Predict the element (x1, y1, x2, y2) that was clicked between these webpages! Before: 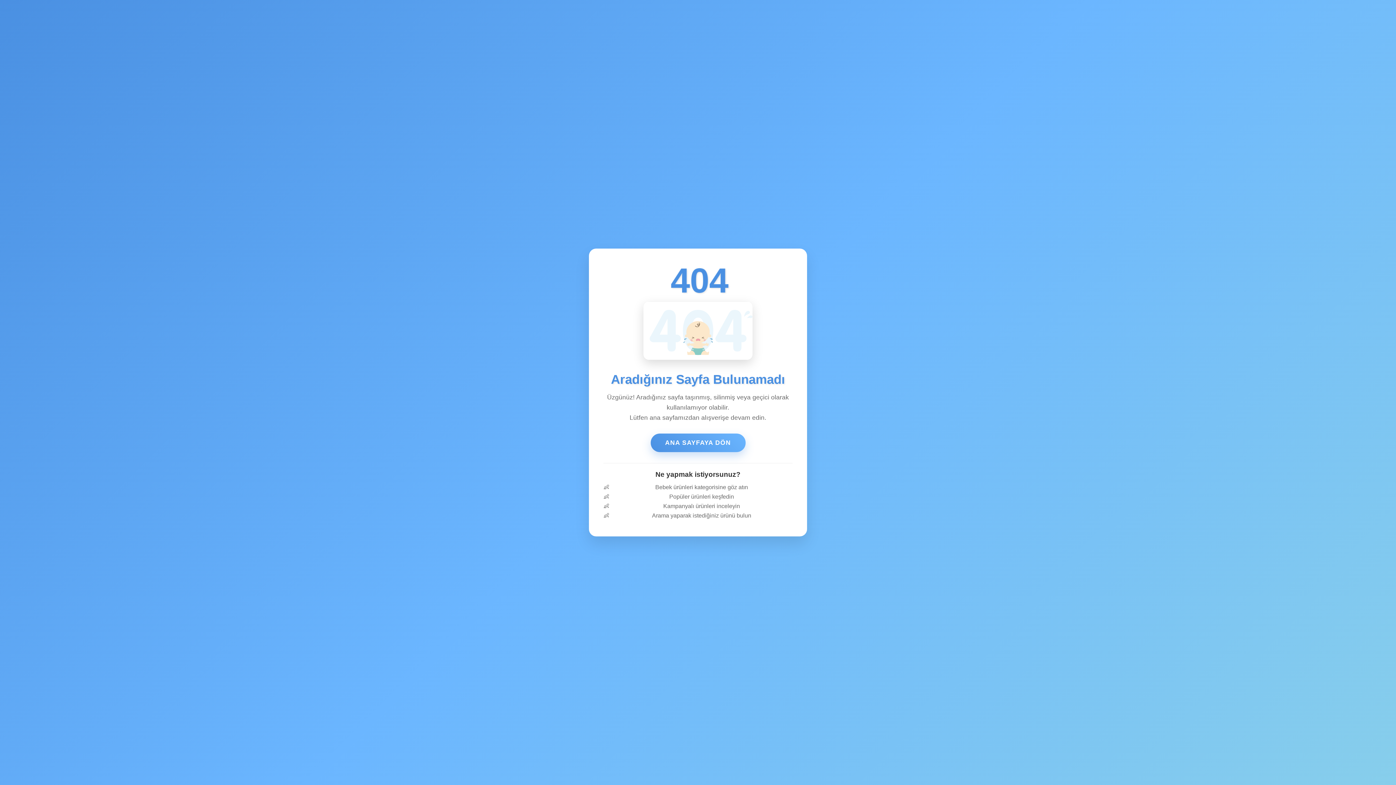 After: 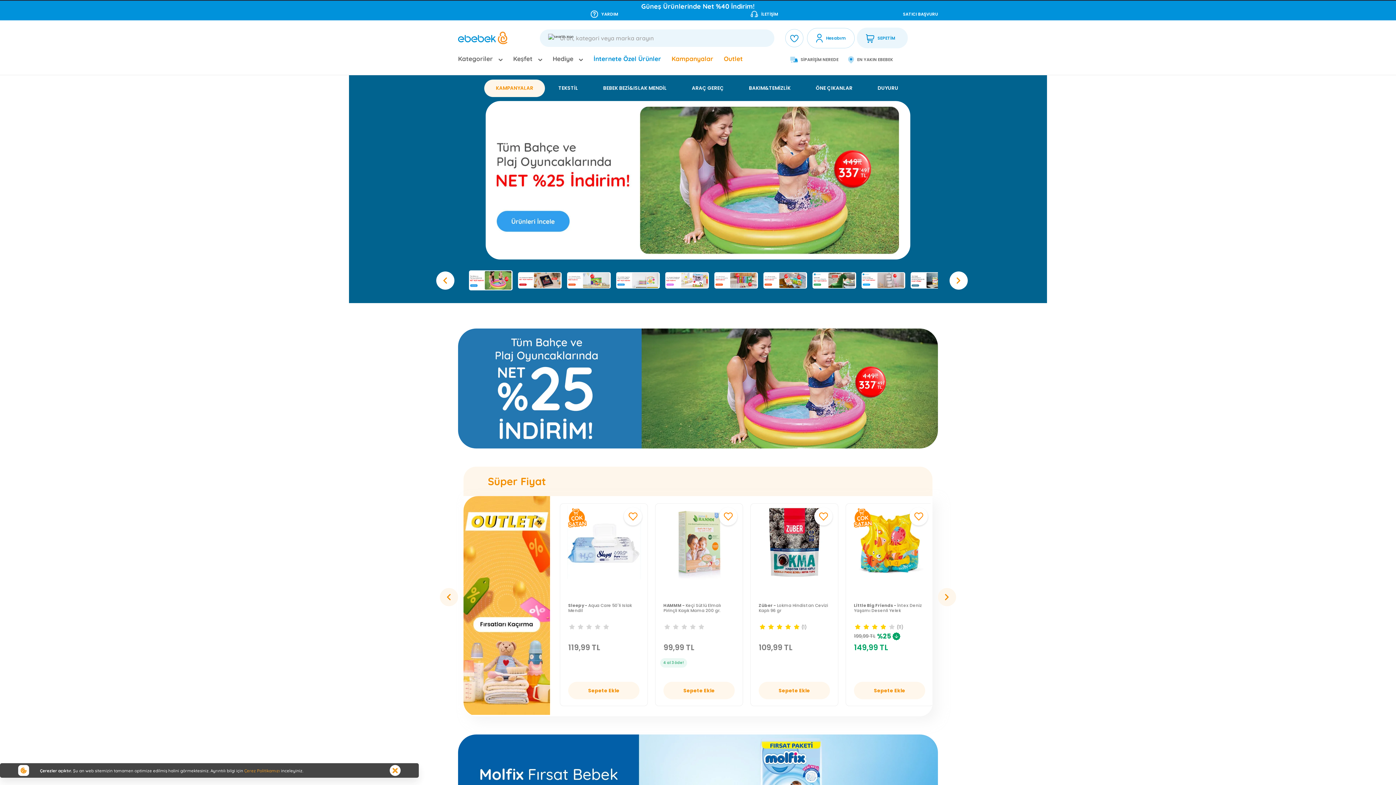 Action: bbox: (650, 433, 745, 452) label: ANA SAYFAYA DÖN